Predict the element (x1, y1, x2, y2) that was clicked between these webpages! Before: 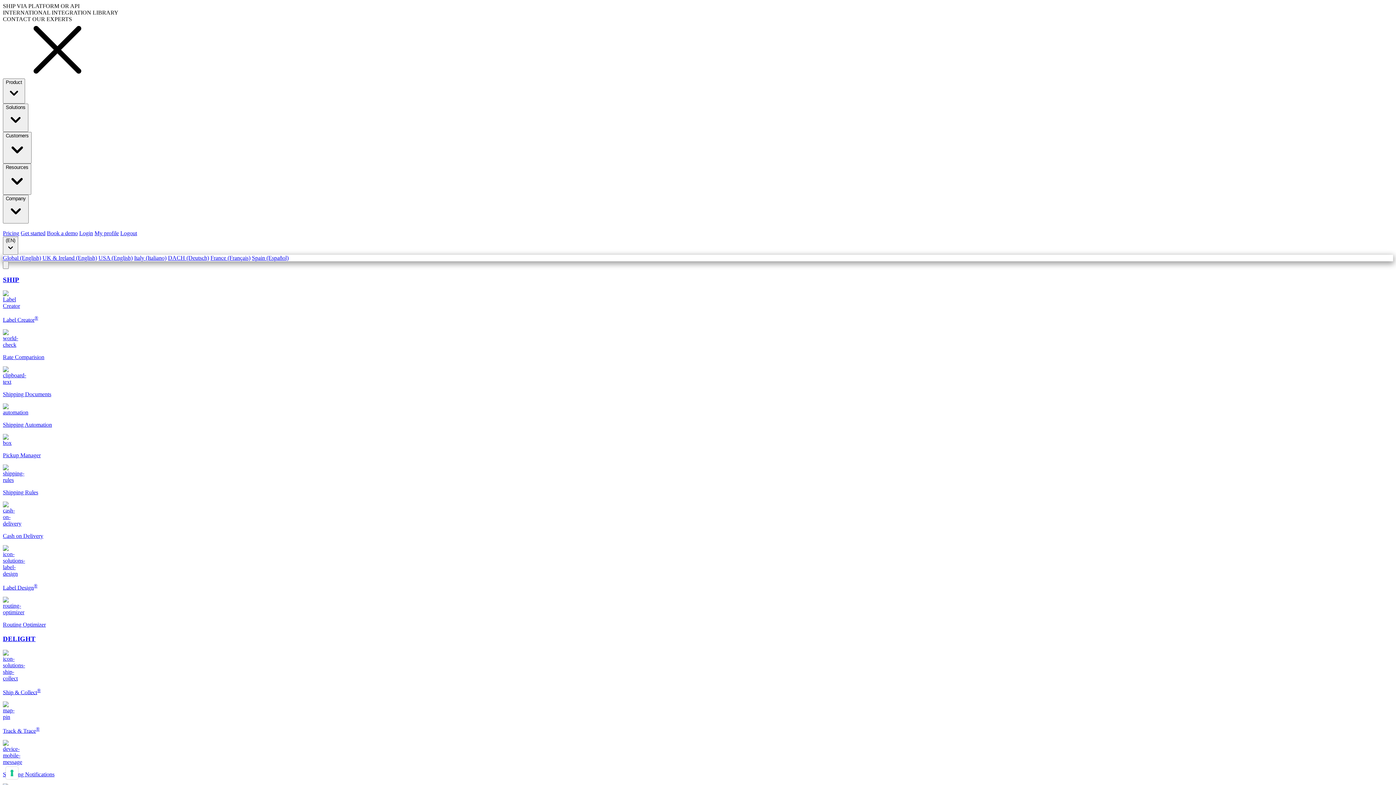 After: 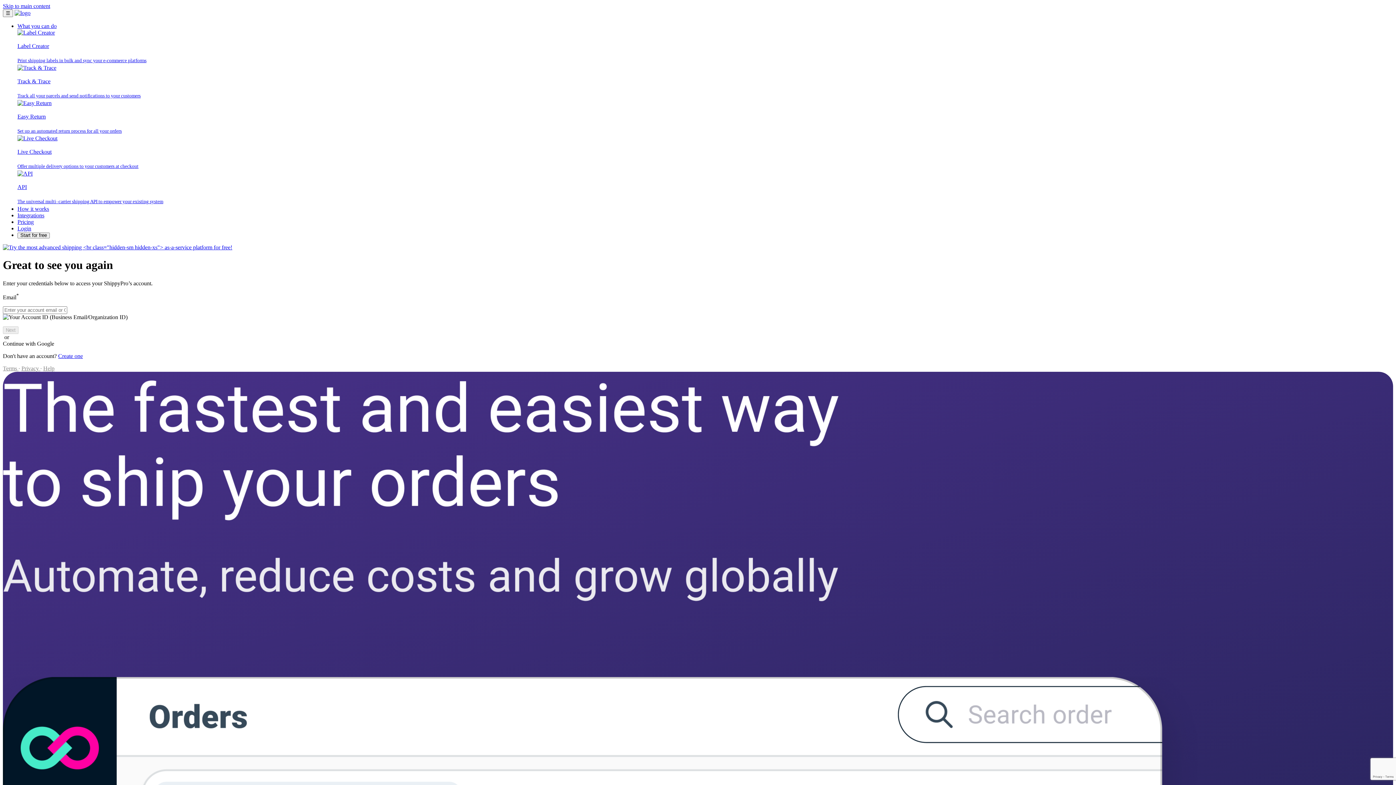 Action: label: My profile bbox: (94, 230, 118, 236)